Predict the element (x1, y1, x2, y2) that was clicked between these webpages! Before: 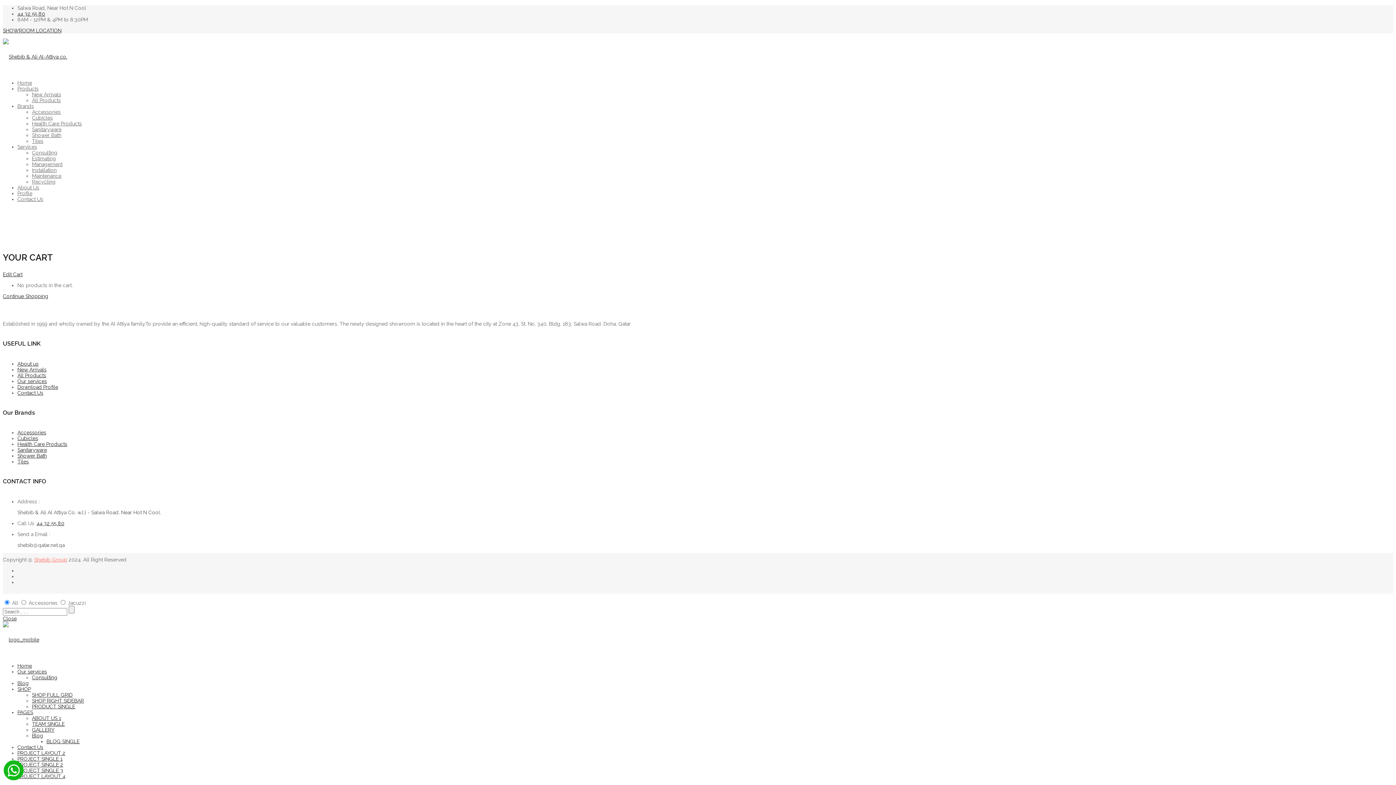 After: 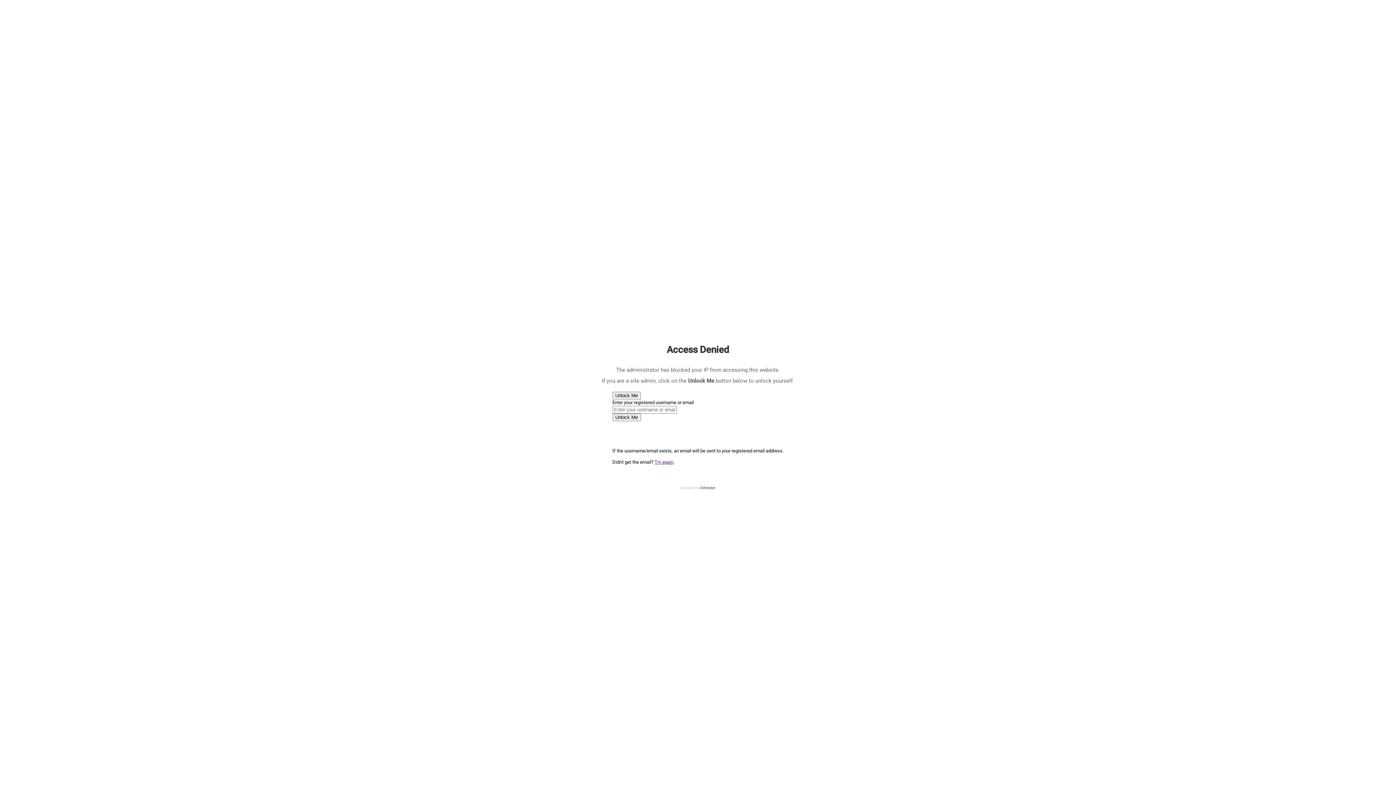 Action: label: Contact Us bbox: (17, 744, 43, 750)